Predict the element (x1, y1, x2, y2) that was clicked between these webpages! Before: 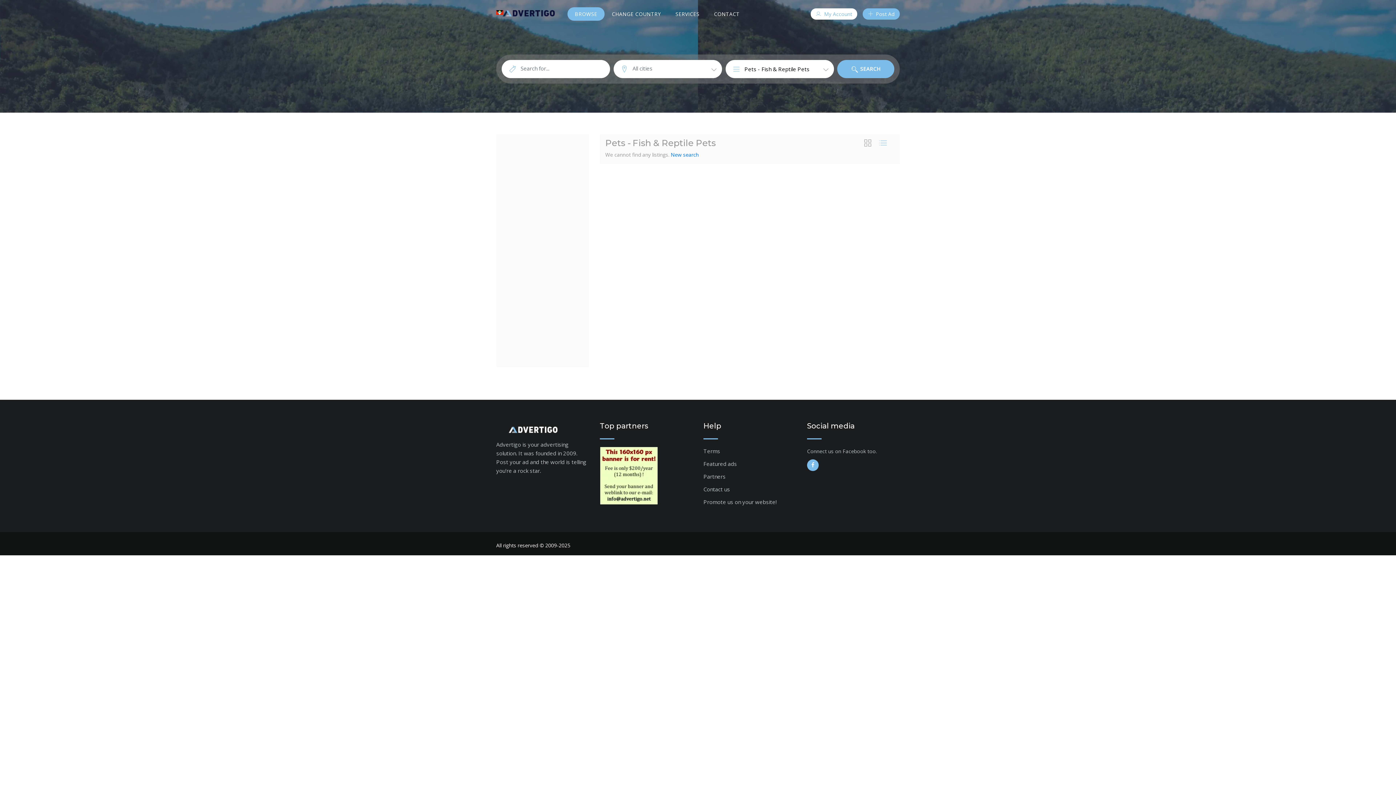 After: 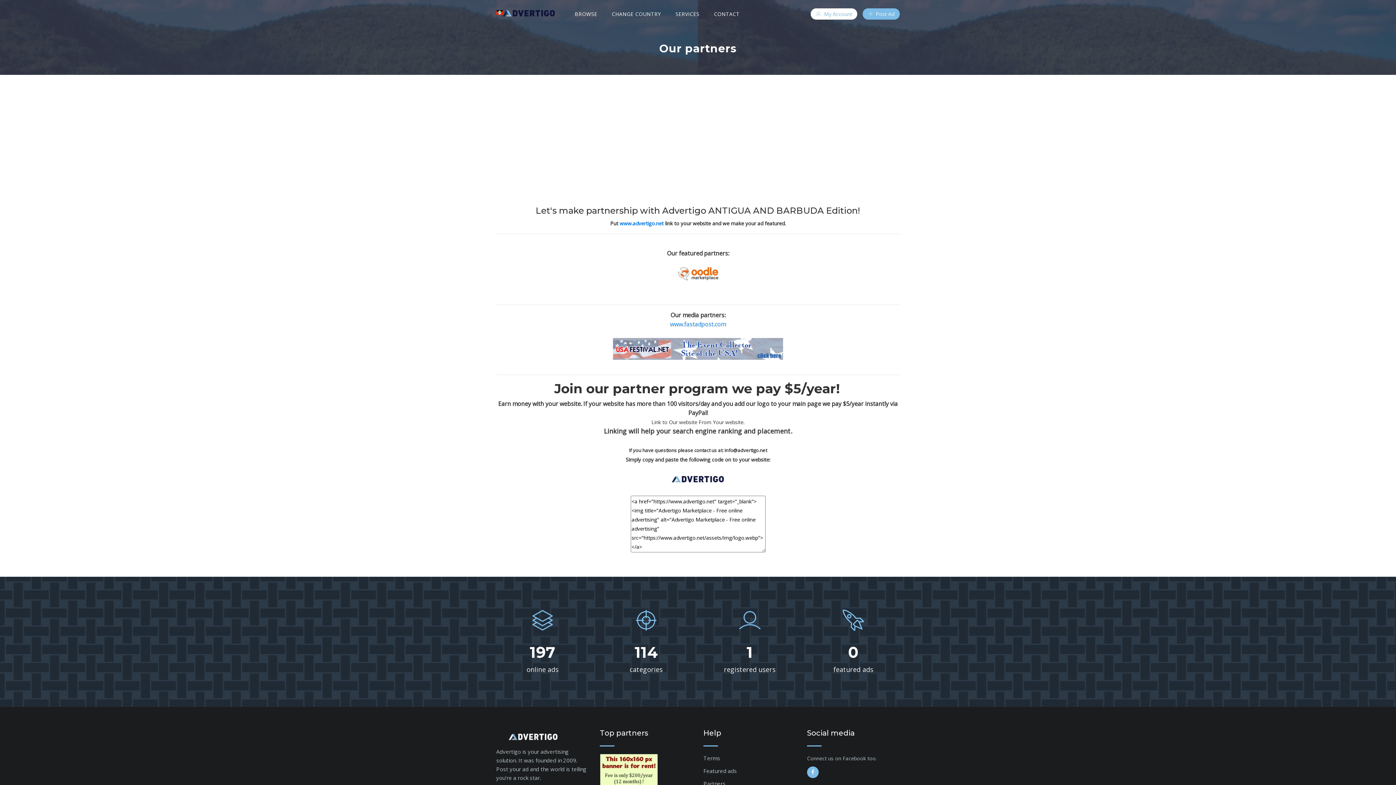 Action: bbox: (703, 473, 725, 480) label: Partners